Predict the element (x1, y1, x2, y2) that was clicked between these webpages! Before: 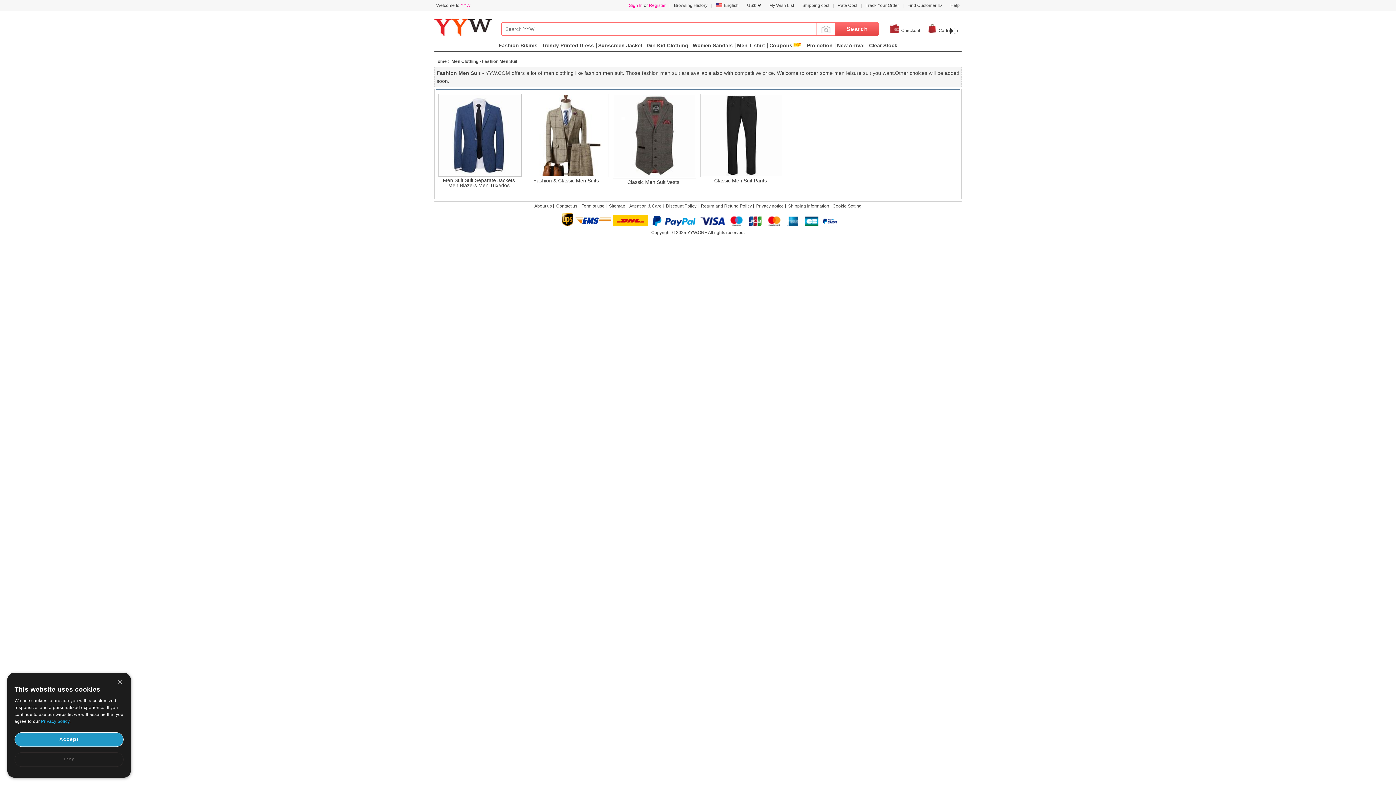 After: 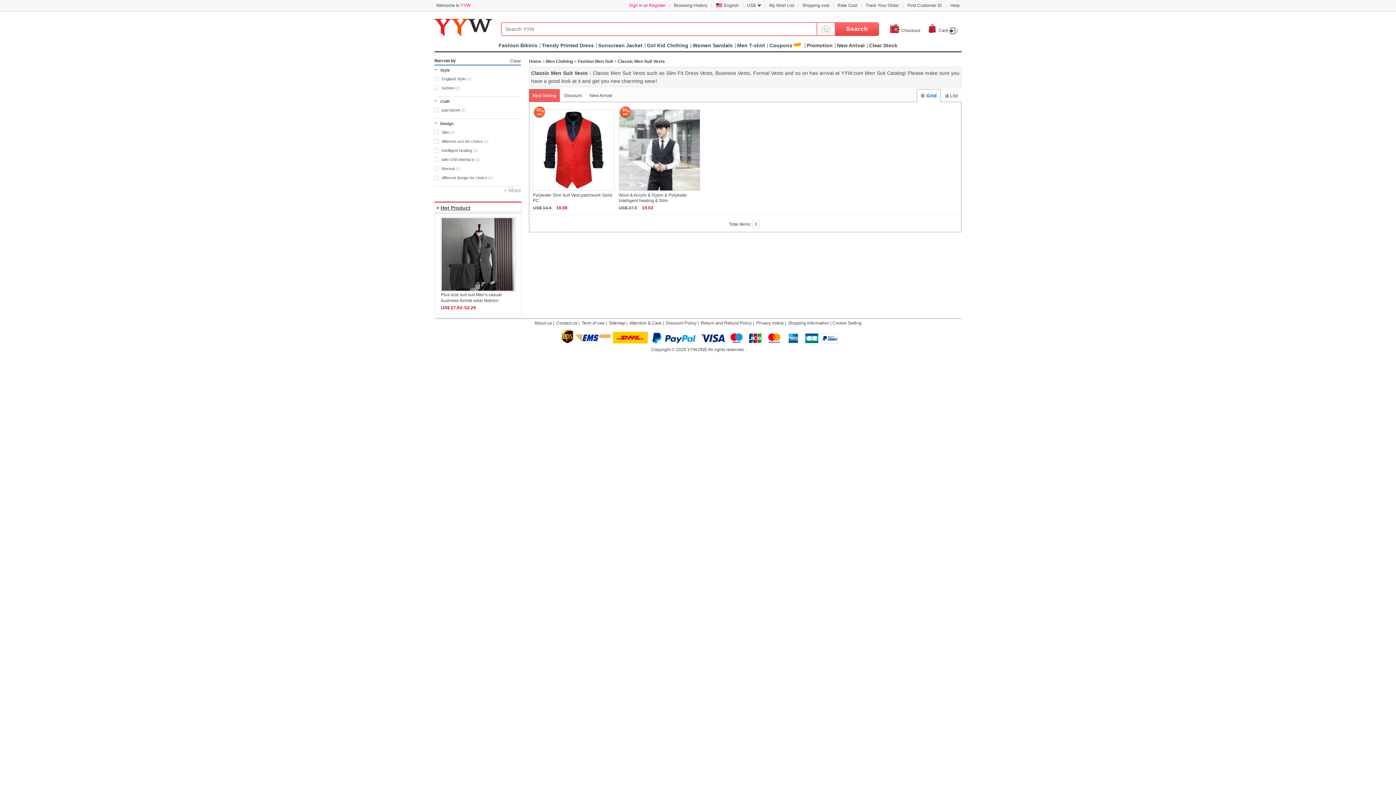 Action: label: Classic Men Suit Vests bbox: (627, 179, 679, 184)